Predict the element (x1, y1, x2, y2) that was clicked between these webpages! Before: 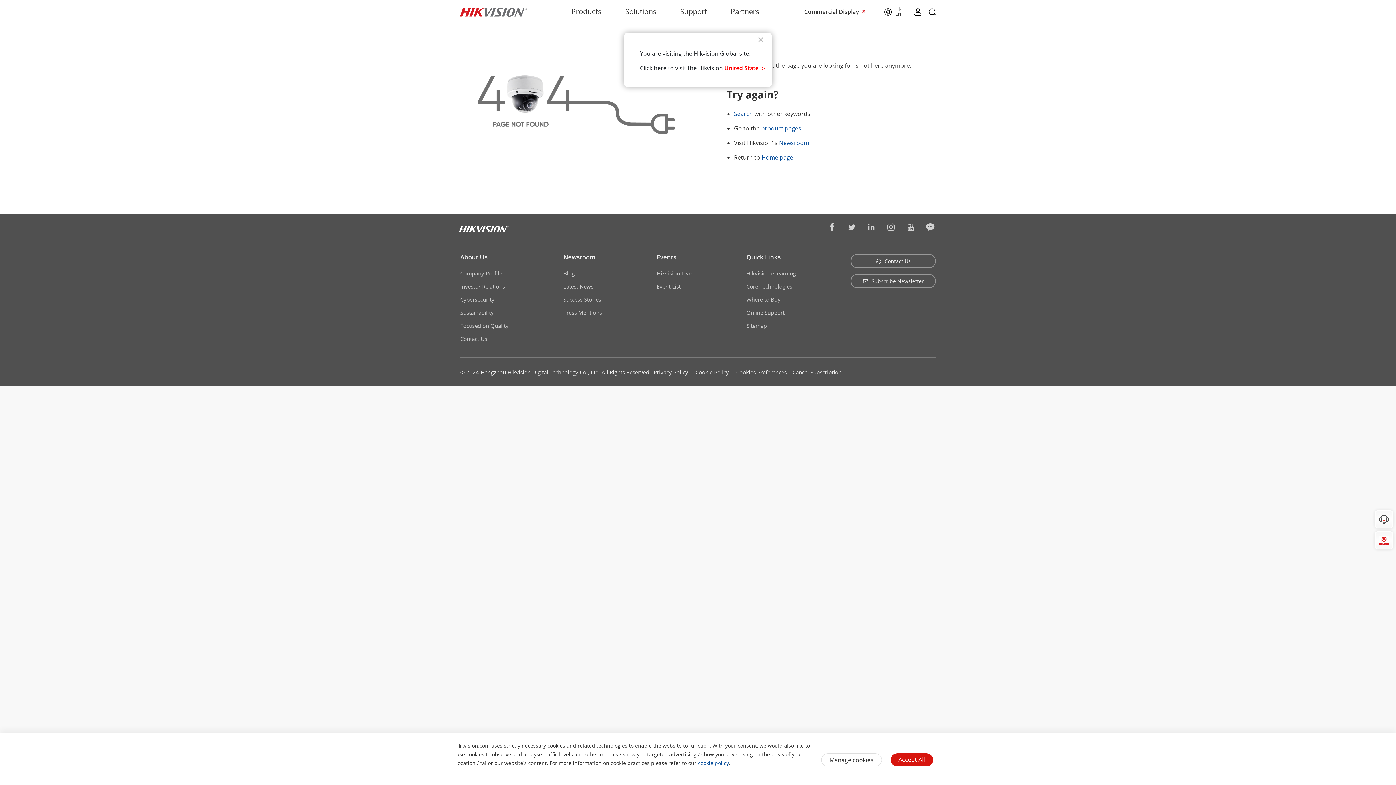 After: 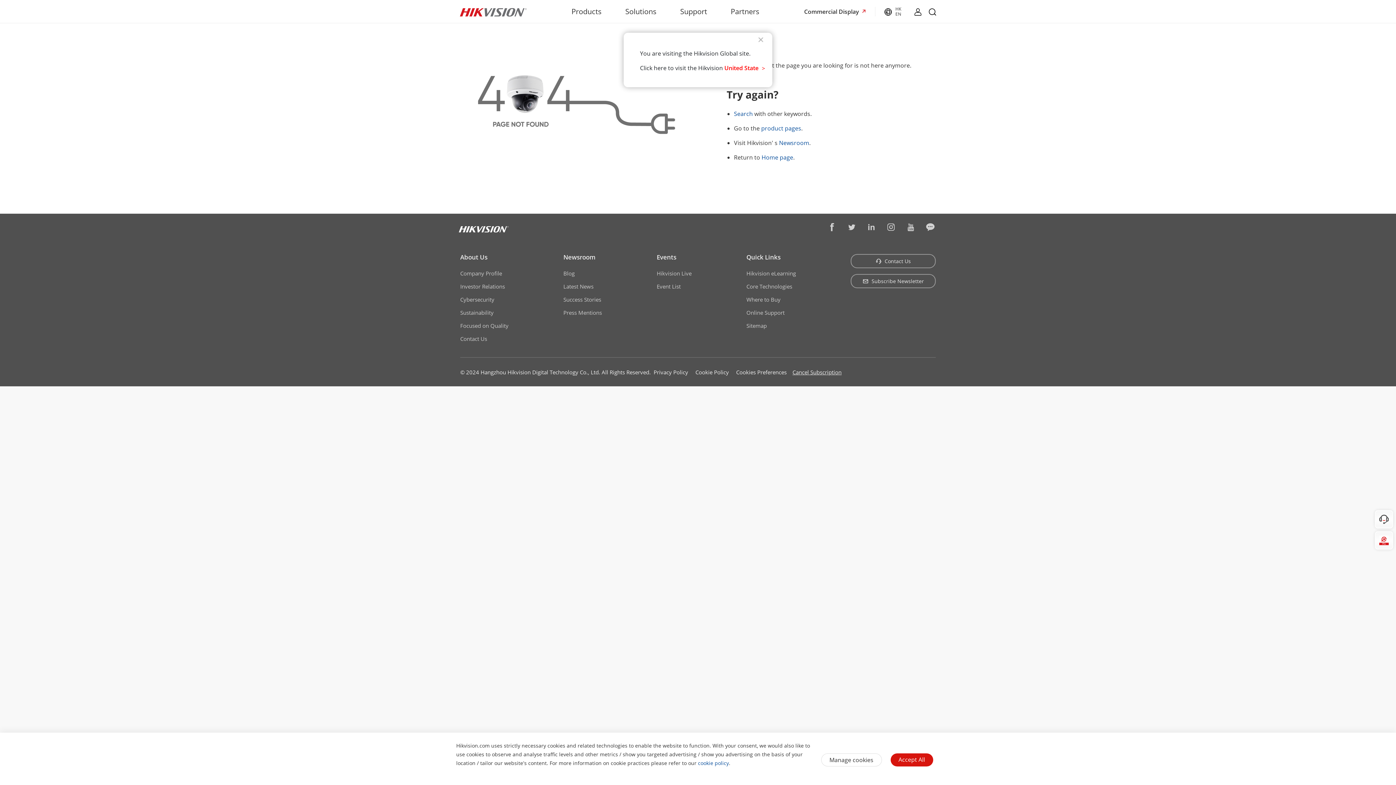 Action: label: Cancel Subscription bbox: (792, 368, 841, 376)